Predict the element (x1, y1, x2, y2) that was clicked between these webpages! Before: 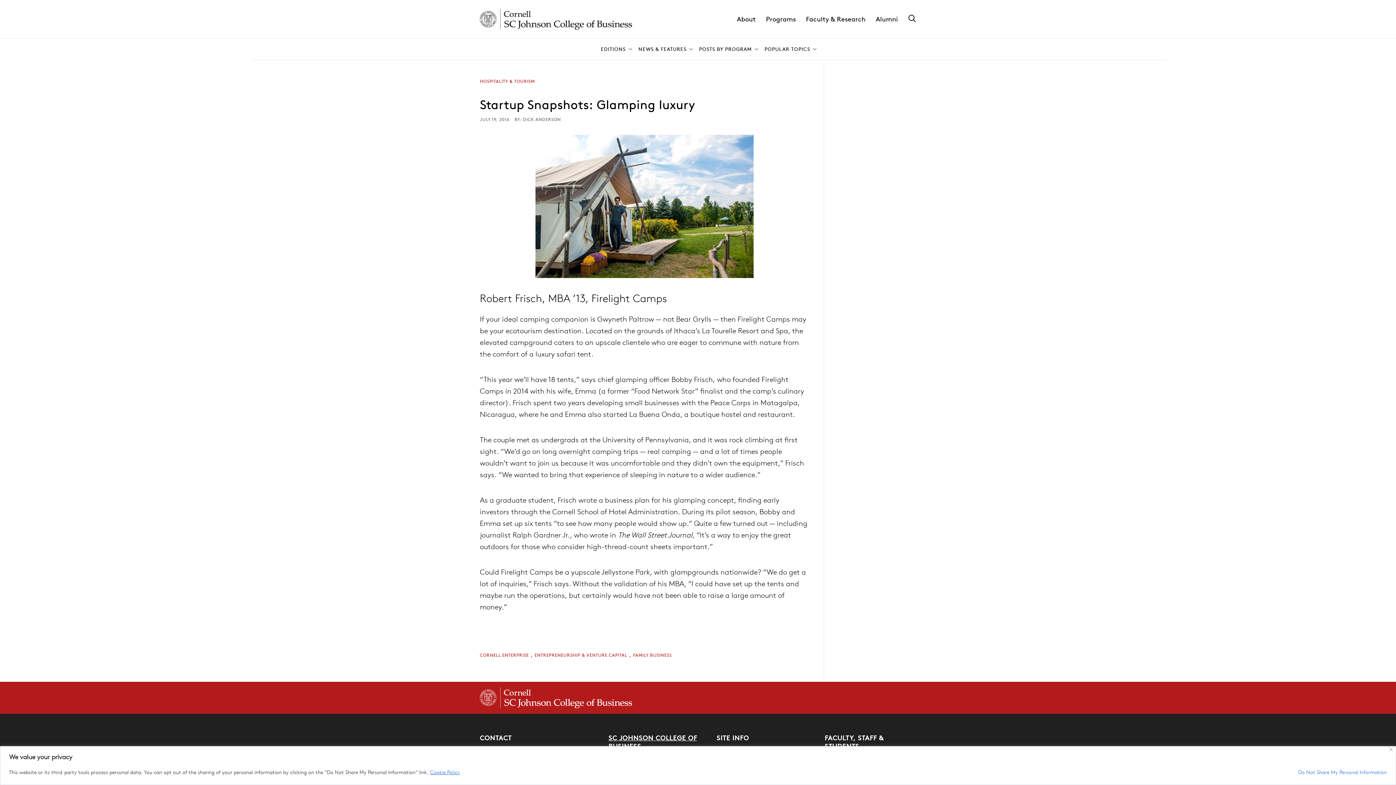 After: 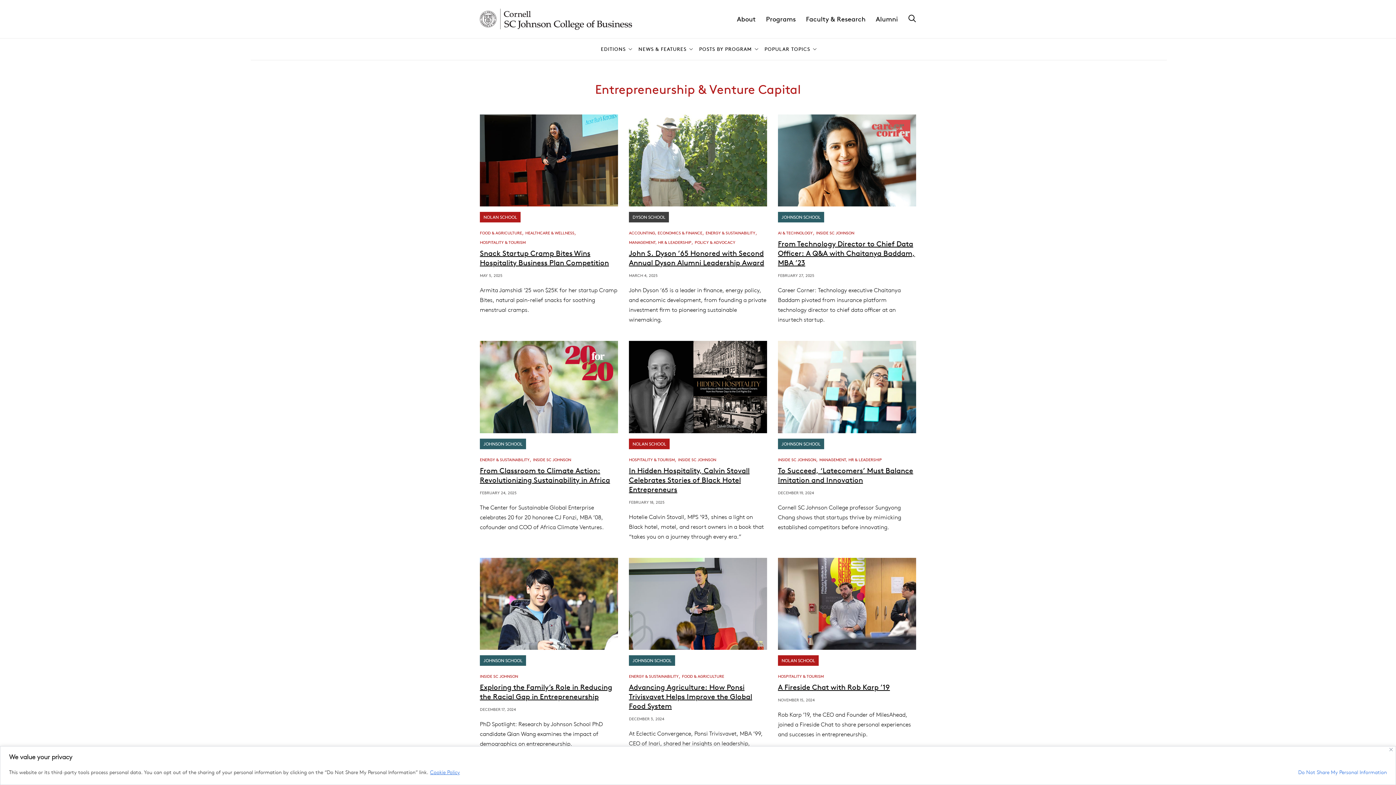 Action: bbox: (534, 652, 627, 658) label: Other posts tagged 'Entrepreneurship & Venture Capital'